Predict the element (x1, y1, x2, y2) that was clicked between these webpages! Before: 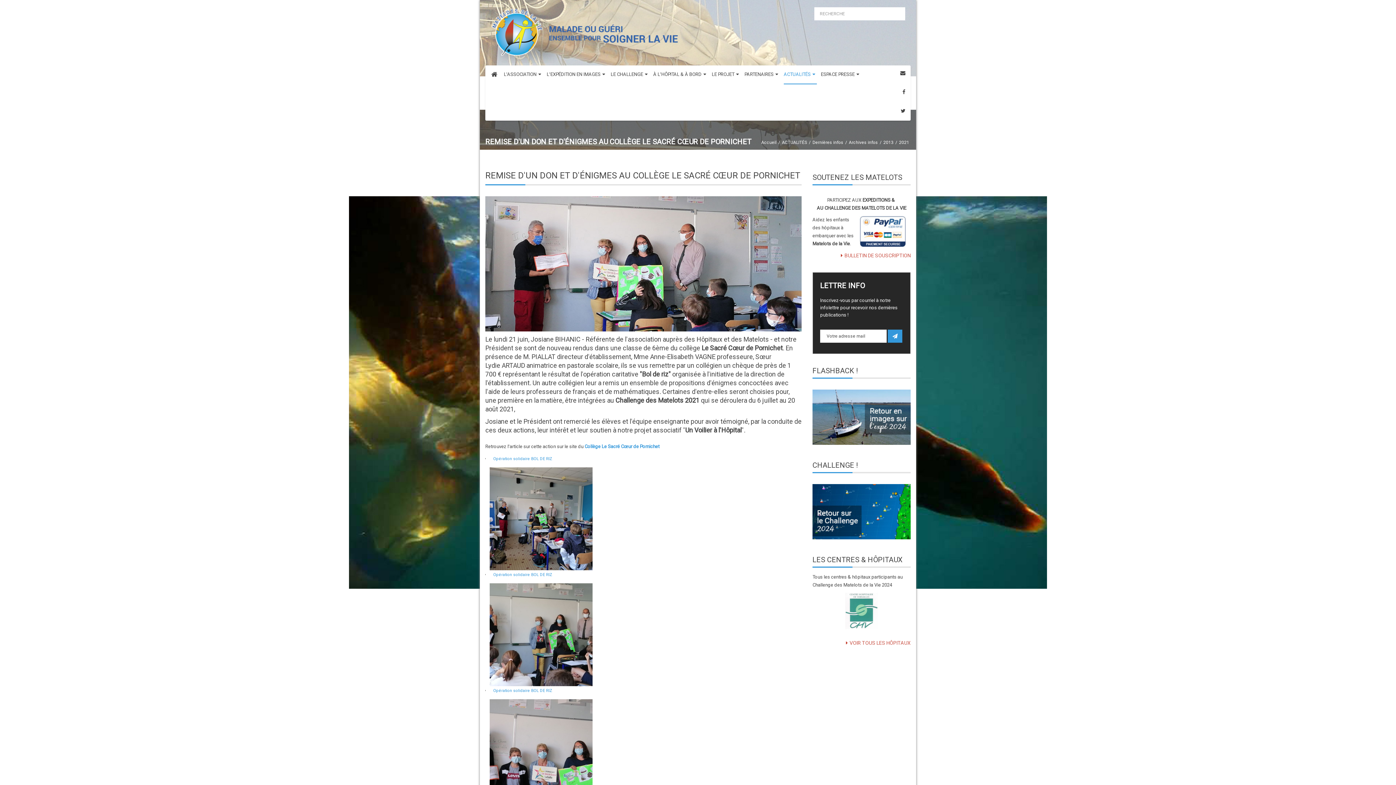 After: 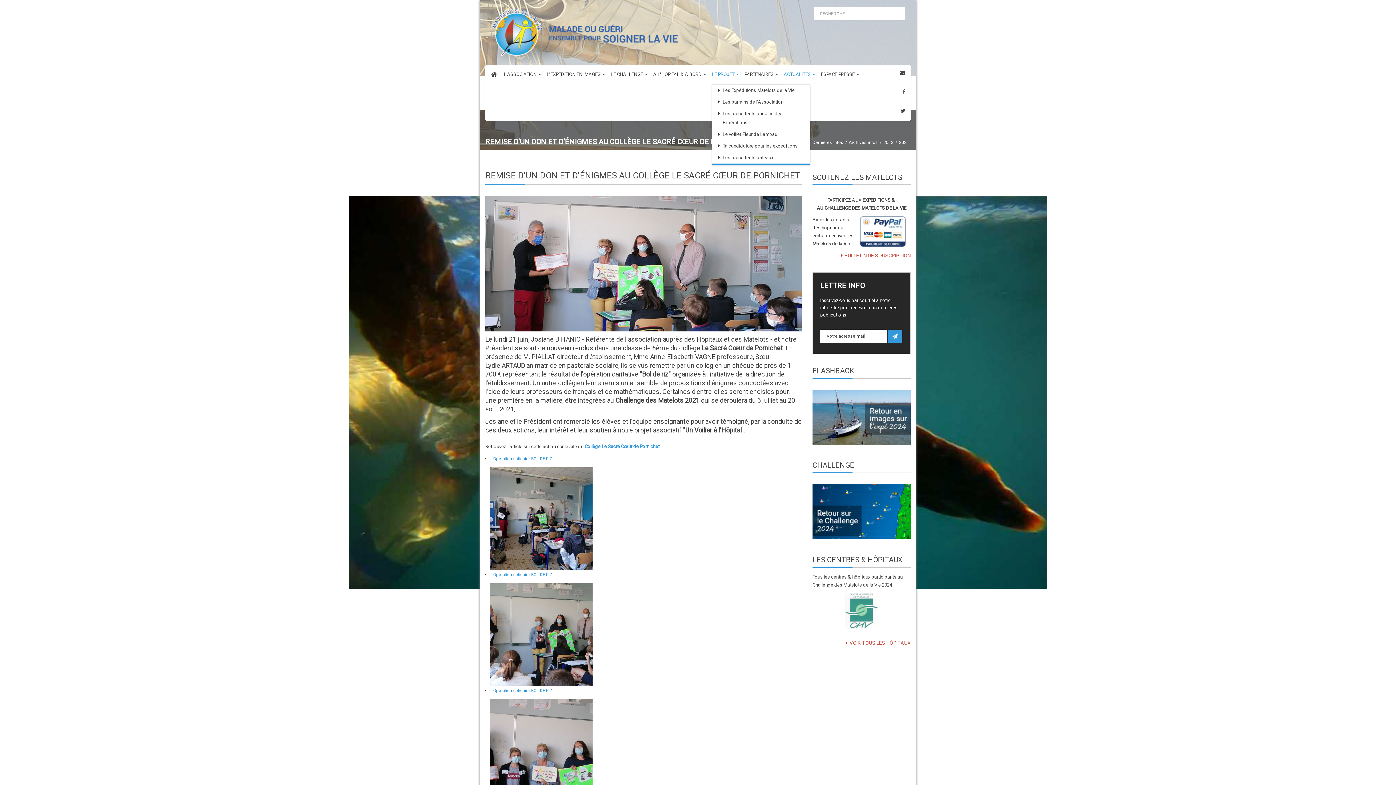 Action: bbox: (712, 65, 740, 84) label: LE PROJET